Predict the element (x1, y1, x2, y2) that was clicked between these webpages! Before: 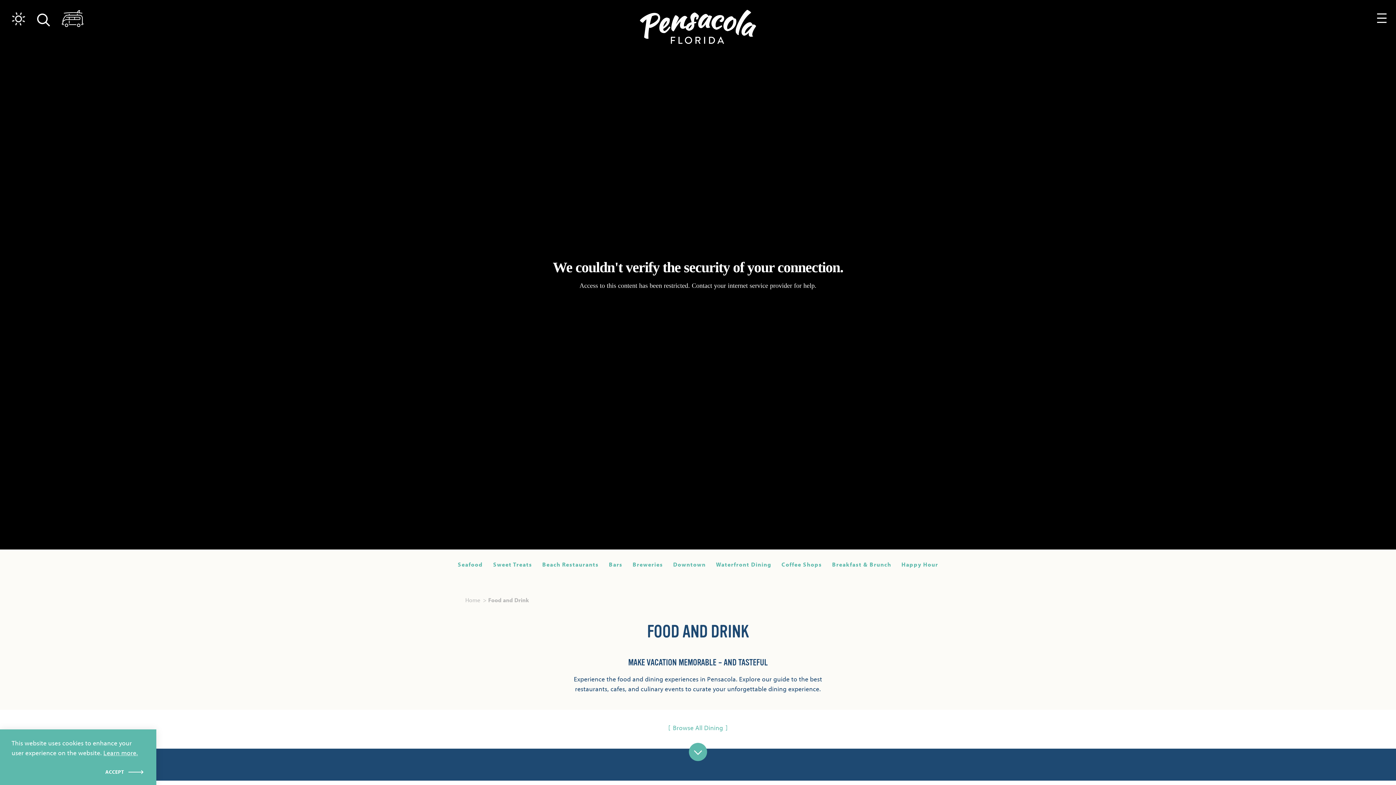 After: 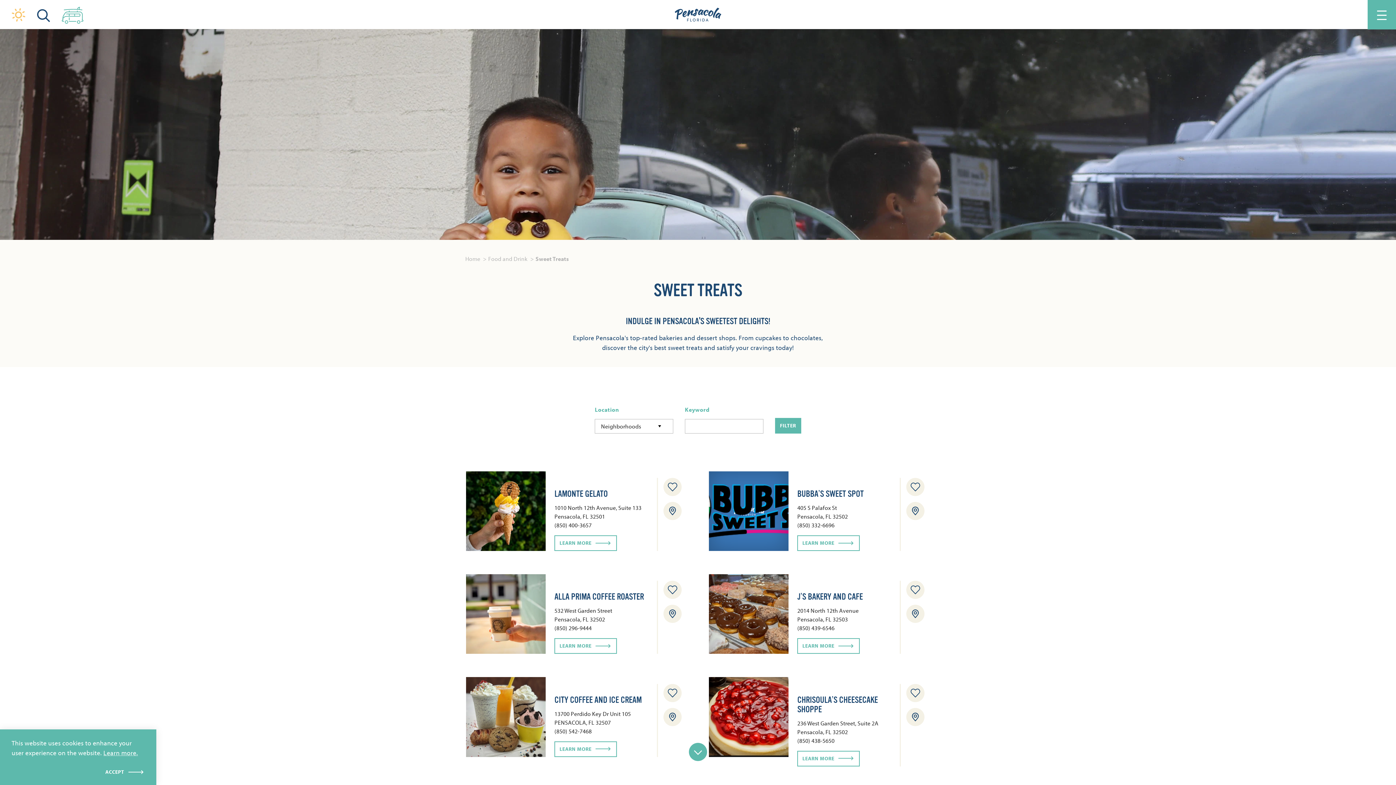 Action: bbox: (487, 549, 538, 580) label: Sweet Treats